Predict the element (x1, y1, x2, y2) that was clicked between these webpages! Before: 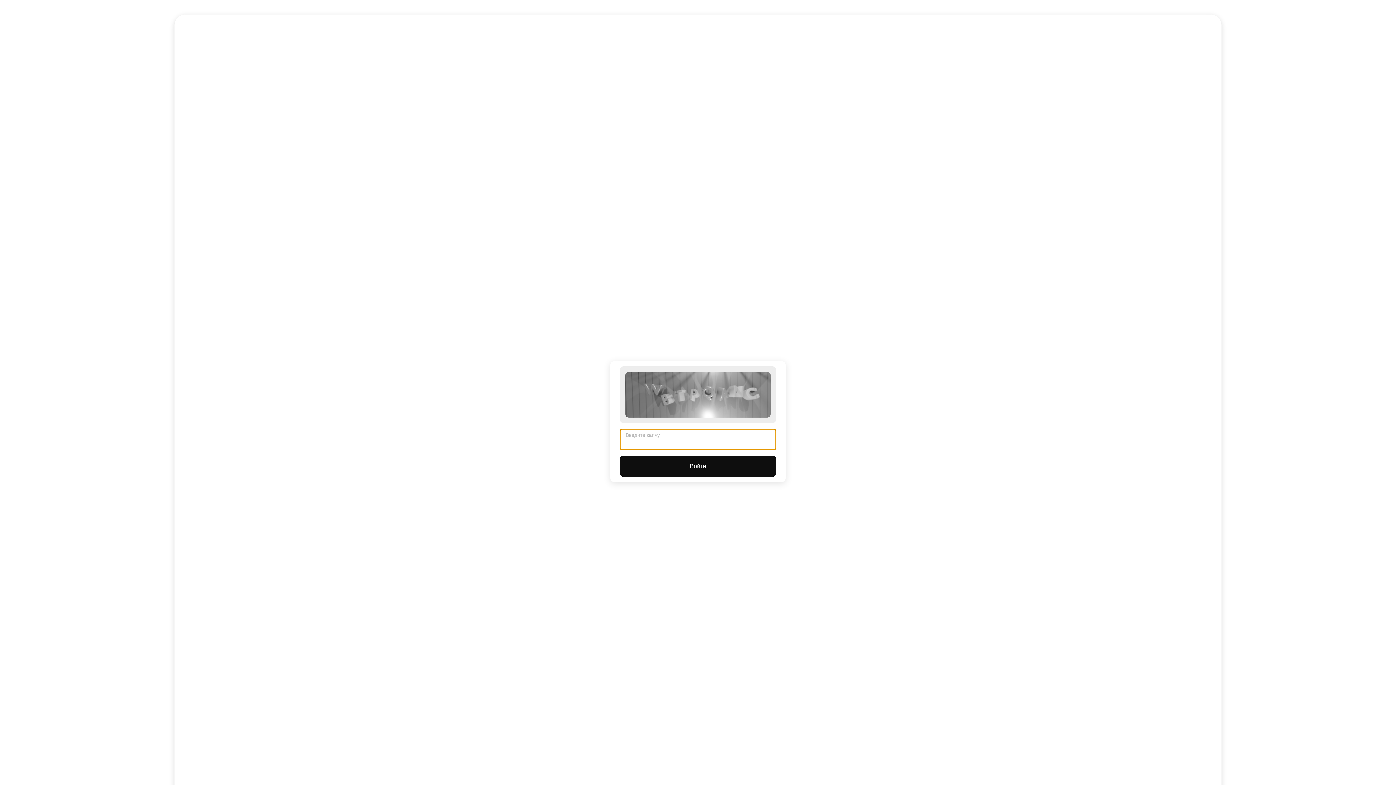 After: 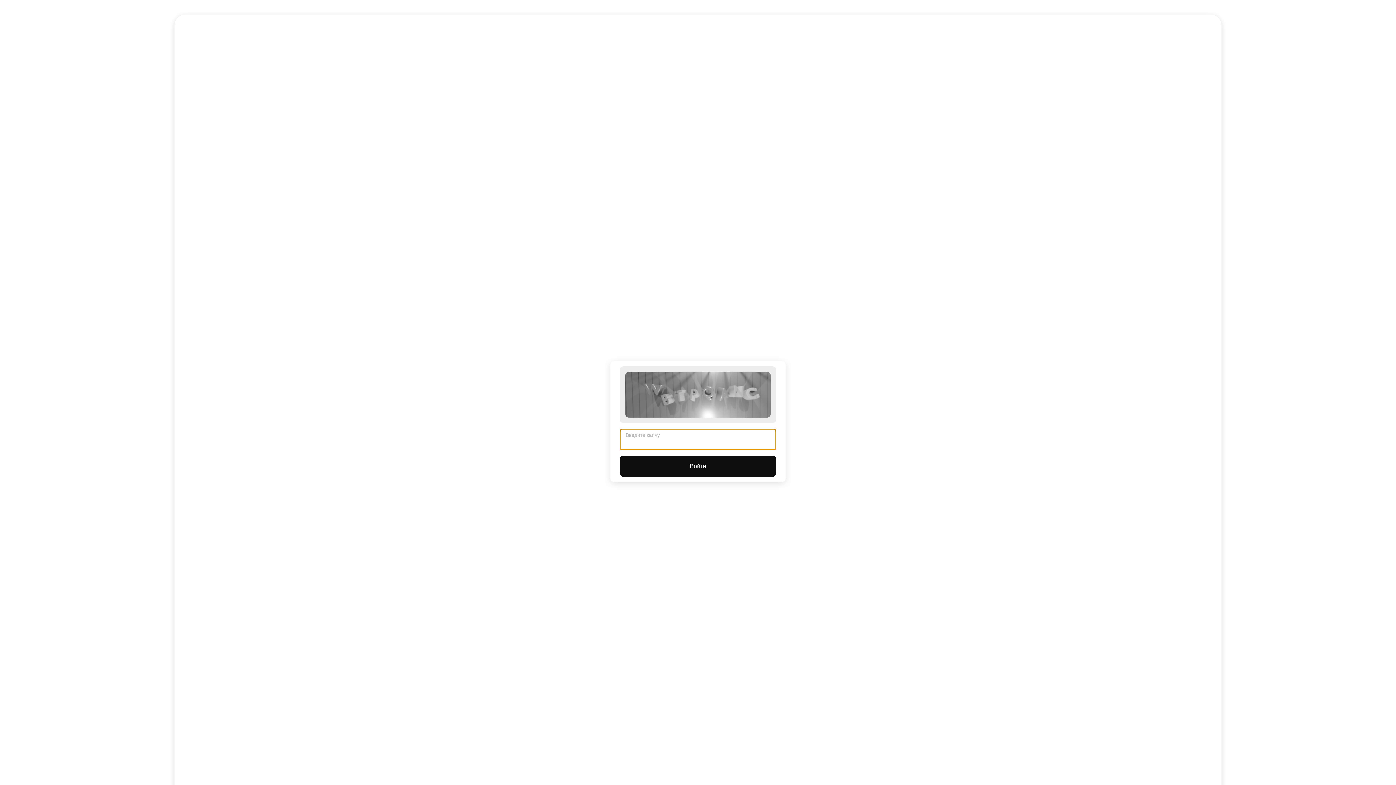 Action: label: Войти bbox: (620, 456, 776, 477)